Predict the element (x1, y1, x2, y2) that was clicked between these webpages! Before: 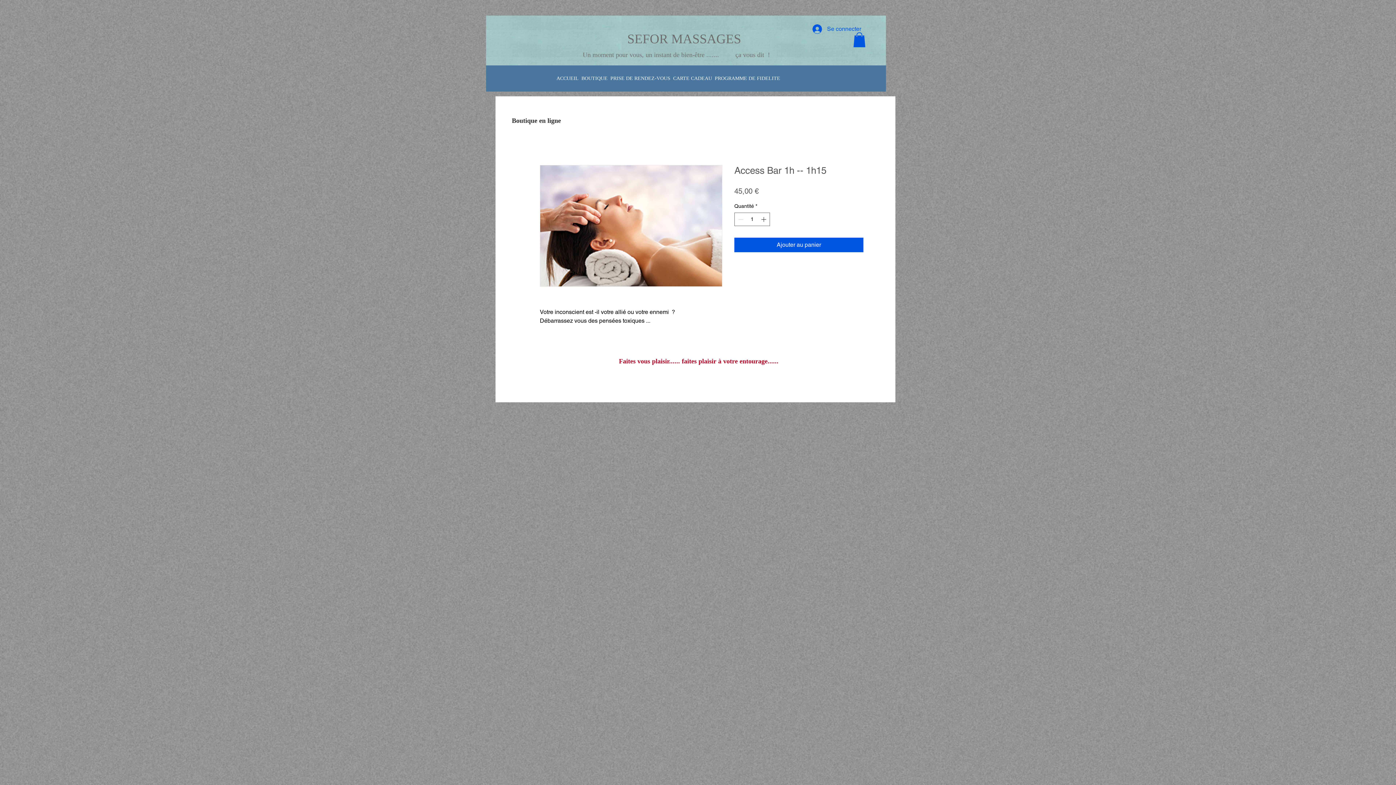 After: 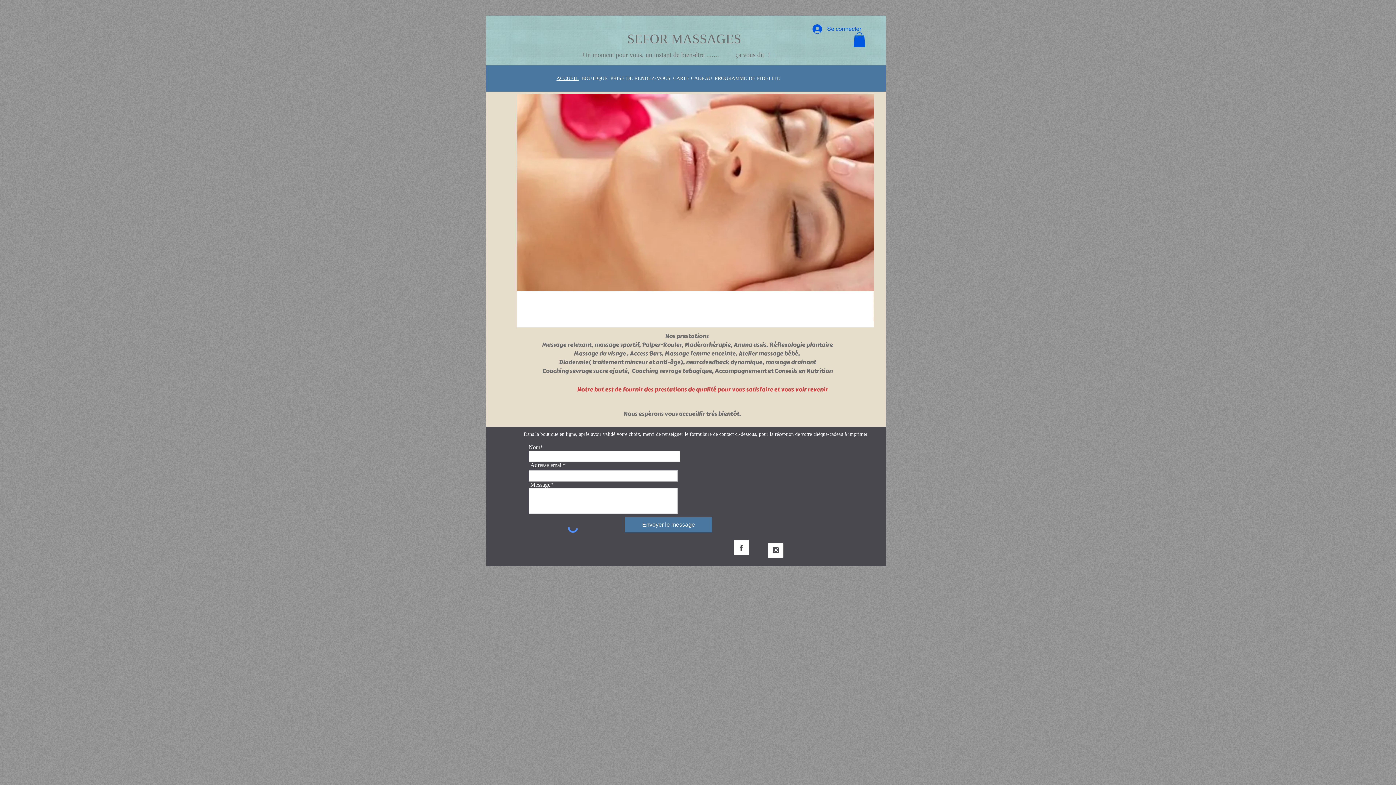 Action: bbox: (555, 74, 580, 82) label: ACCUEIL